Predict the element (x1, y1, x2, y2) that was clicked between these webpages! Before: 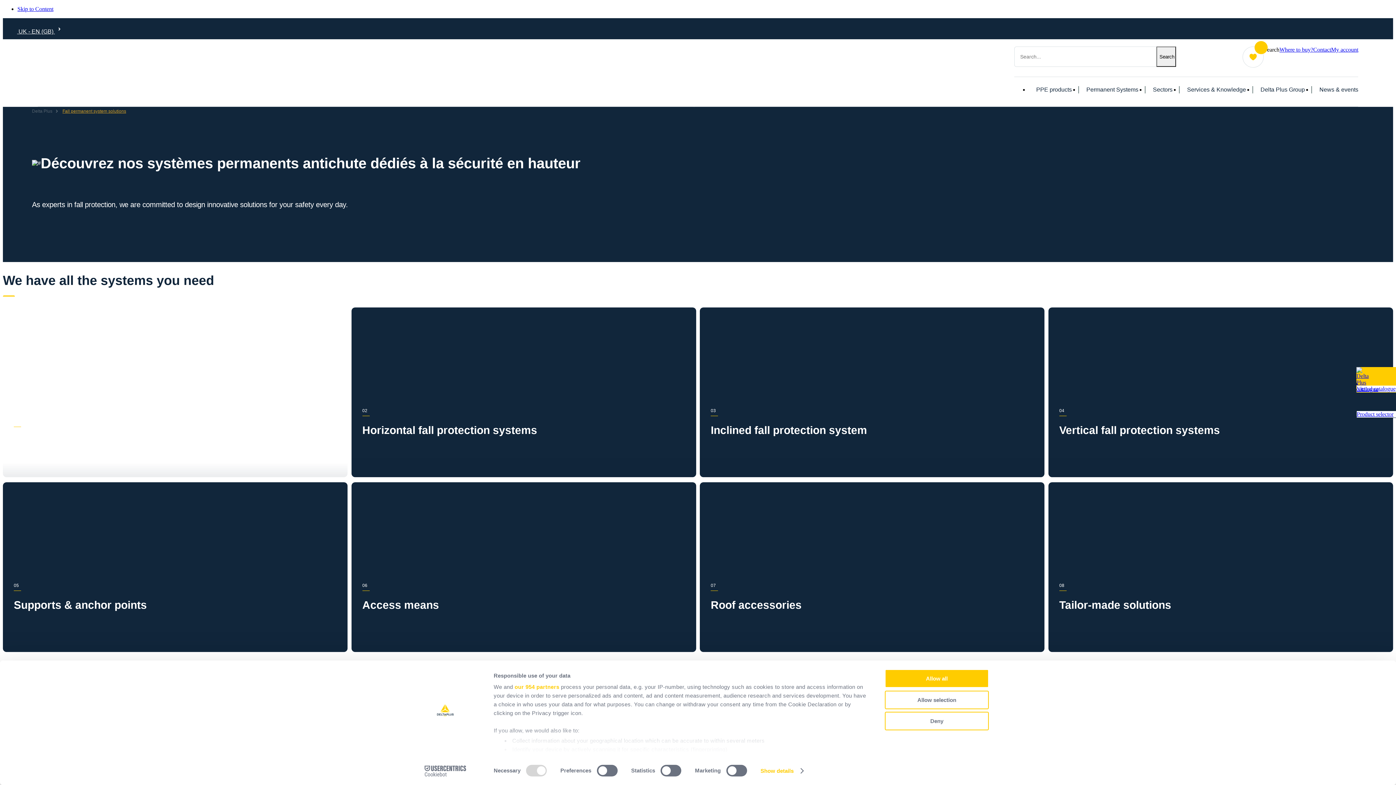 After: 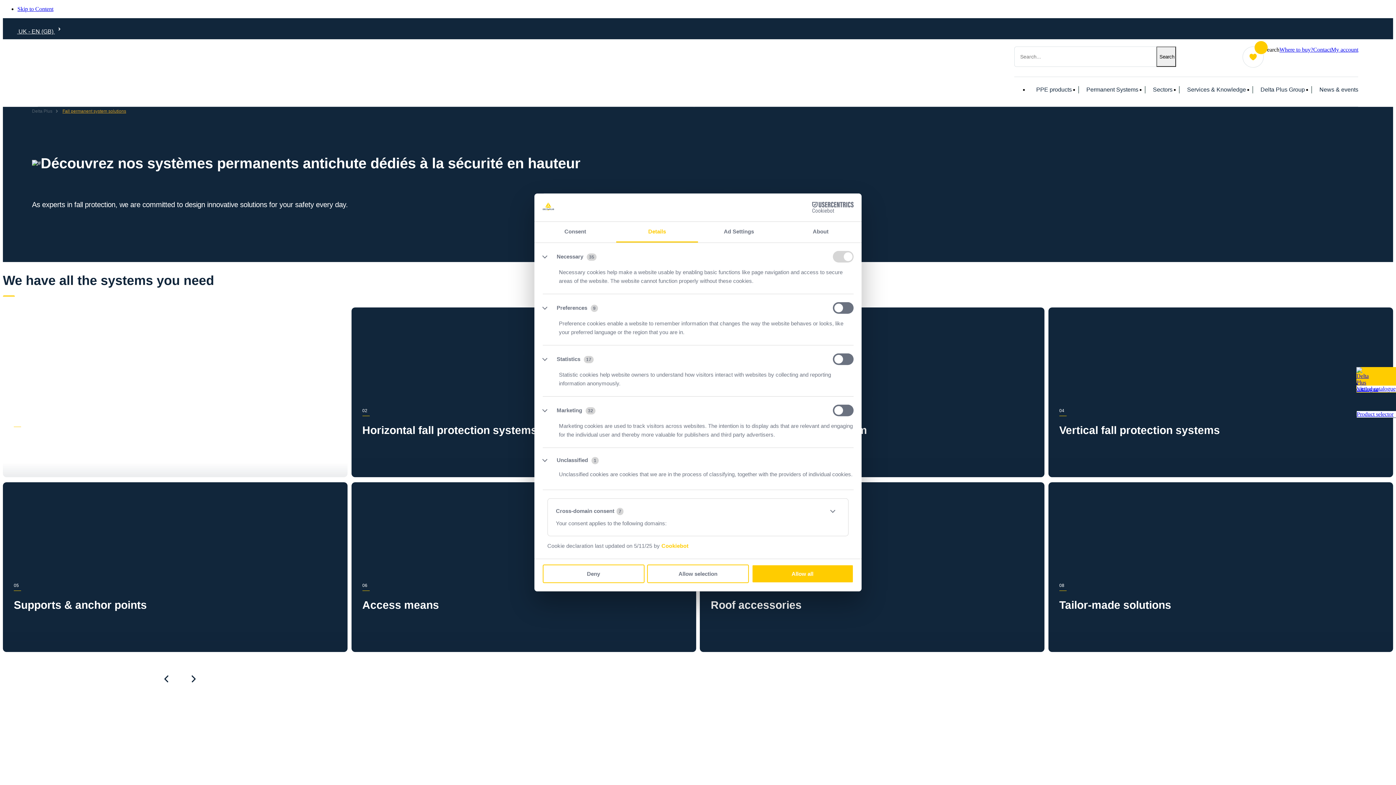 Action: bbox: (760, 765, 803, 776) label: Show details